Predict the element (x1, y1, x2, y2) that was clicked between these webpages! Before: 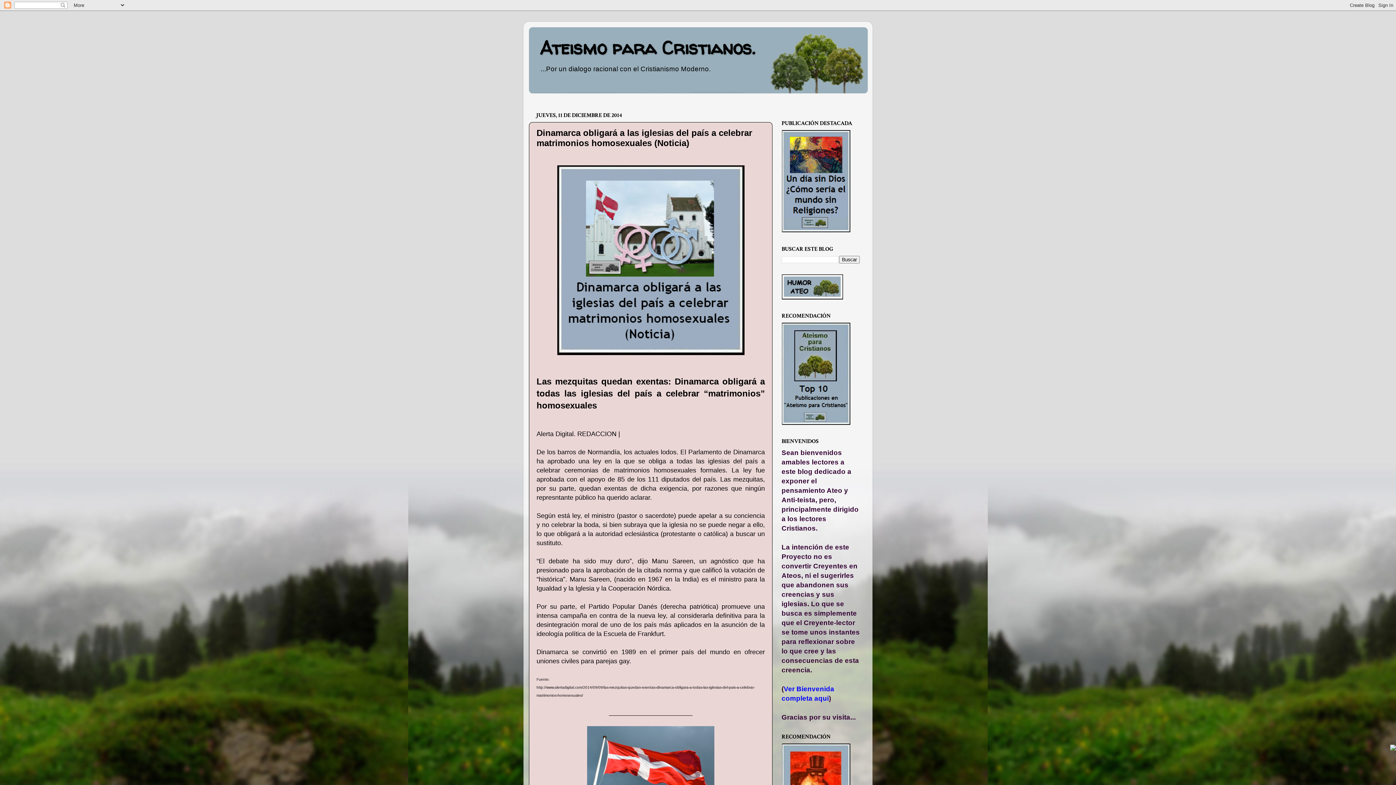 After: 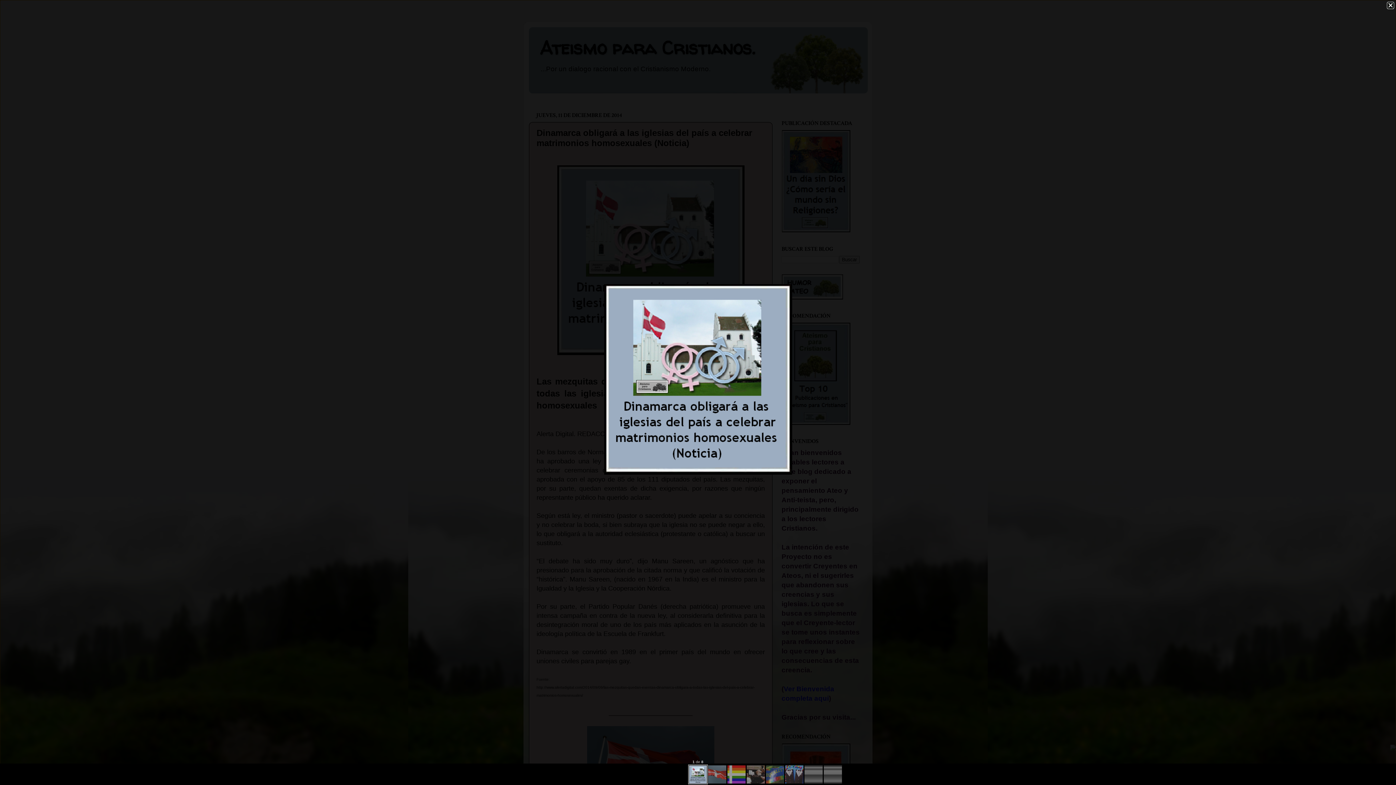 Action: bbox: (557, 350, 744, 356)